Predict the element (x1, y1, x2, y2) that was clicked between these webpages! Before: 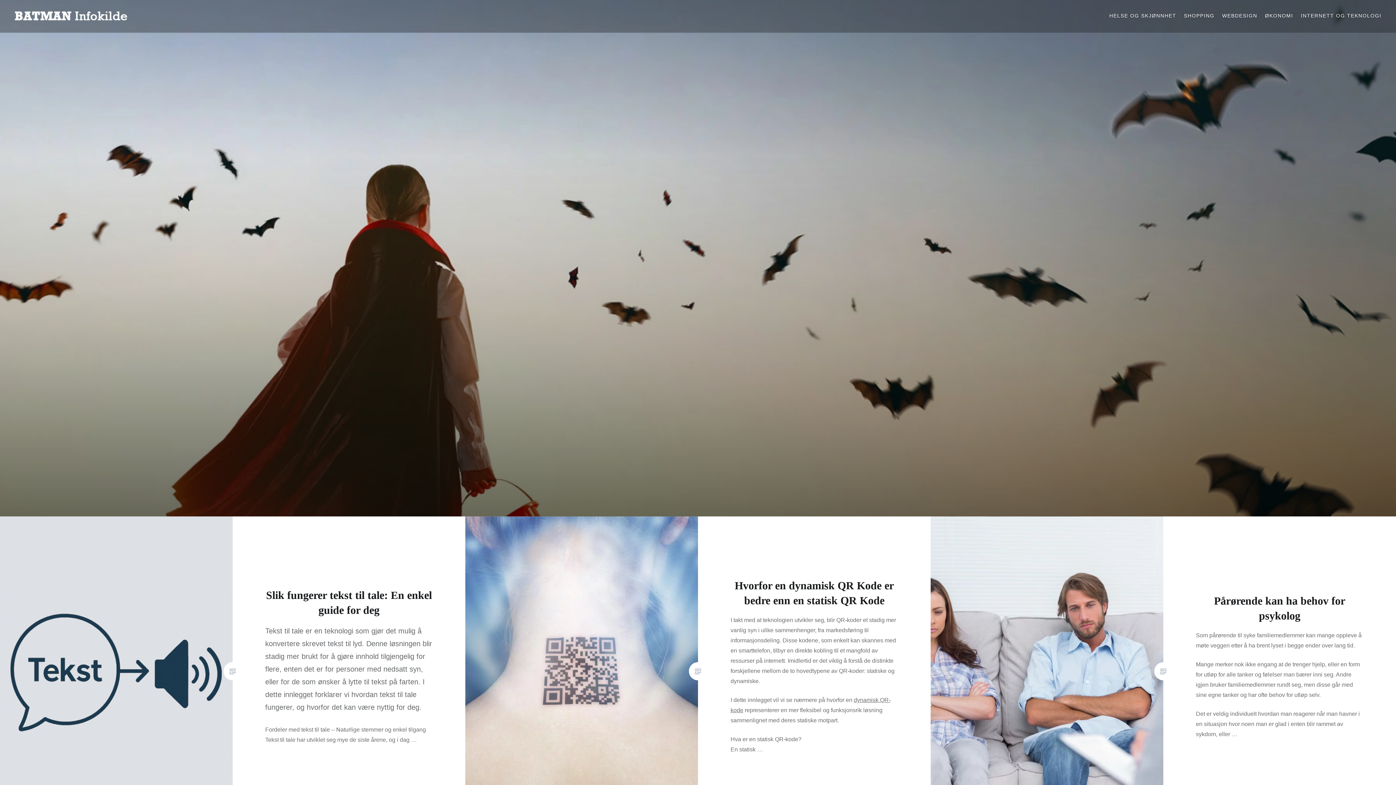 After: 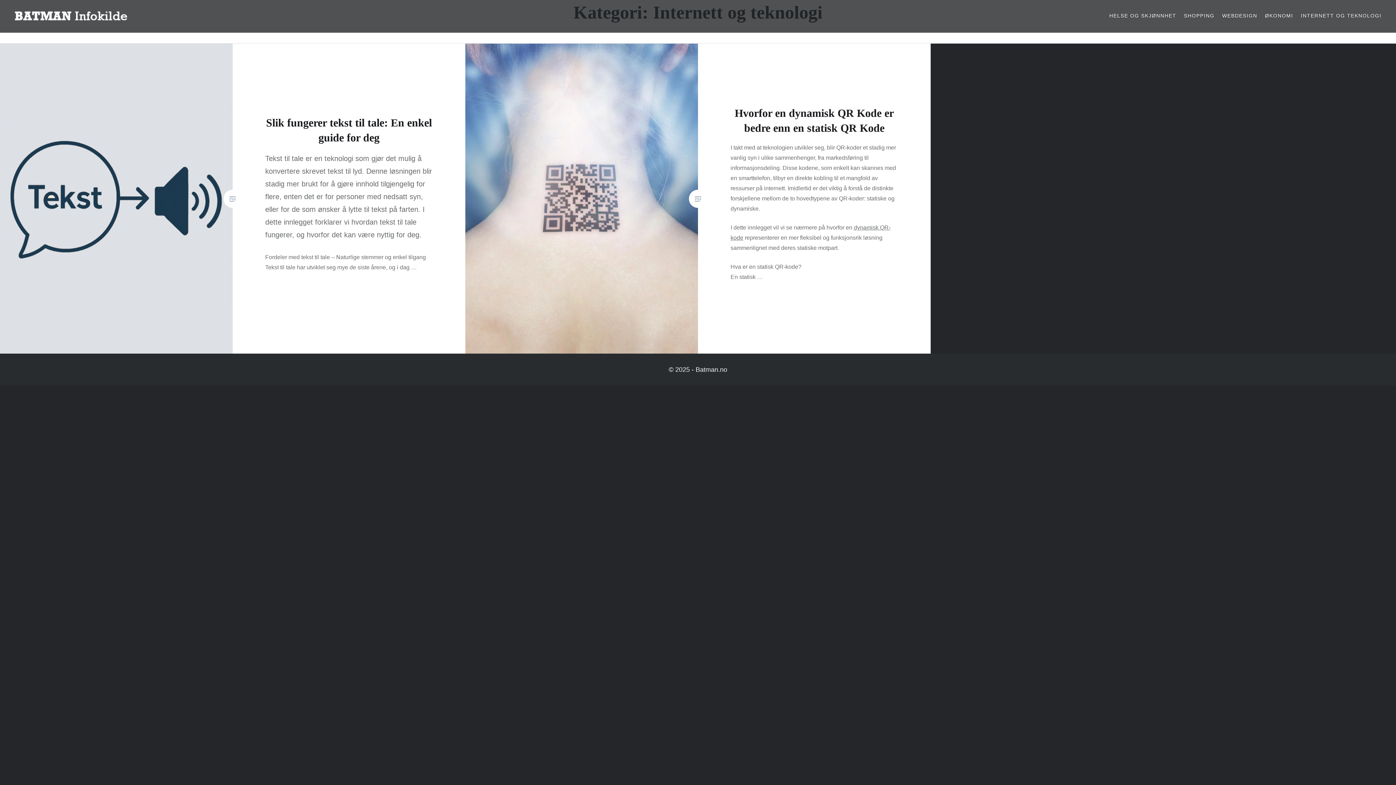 Action: label: INTERNETT OG TEKNOLOGI bbox: (1301, 11, 1381, 19)